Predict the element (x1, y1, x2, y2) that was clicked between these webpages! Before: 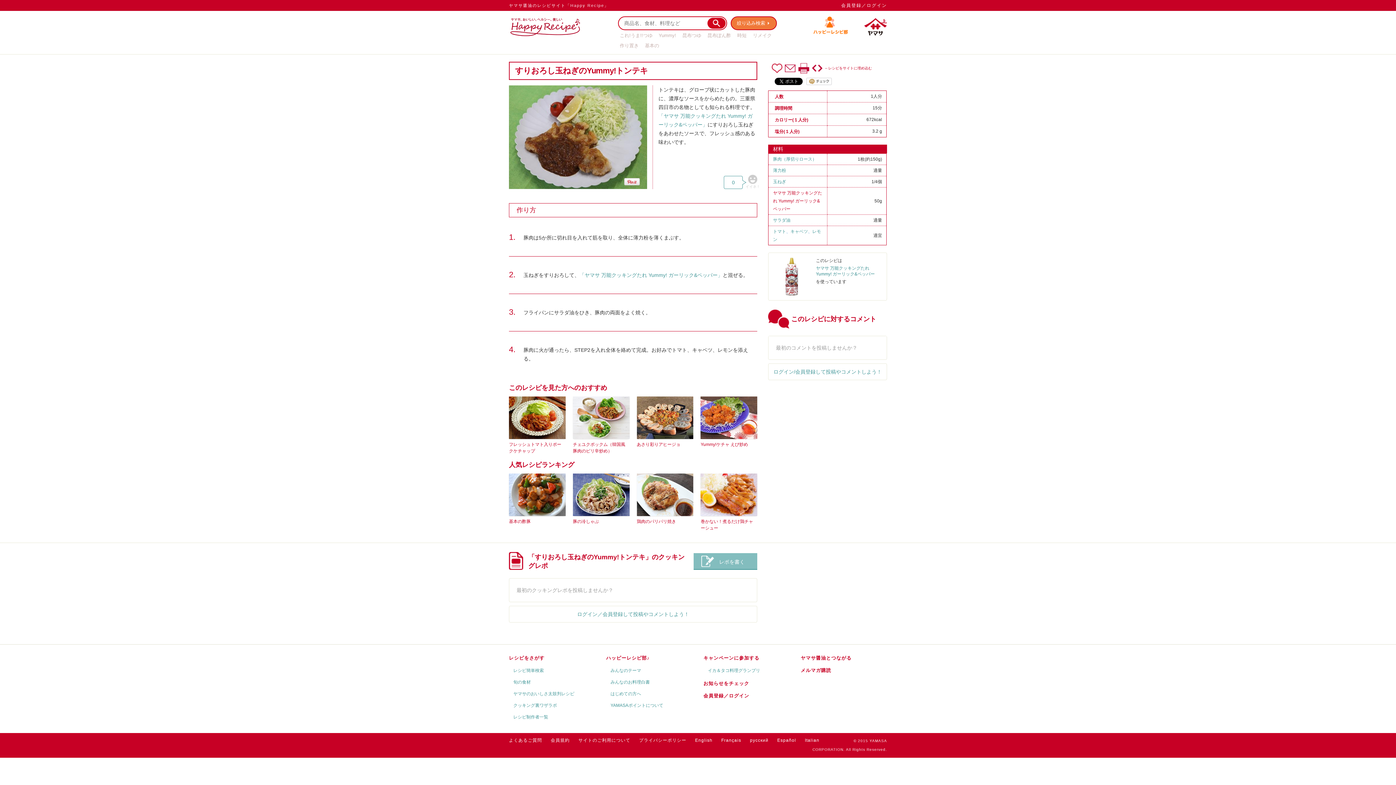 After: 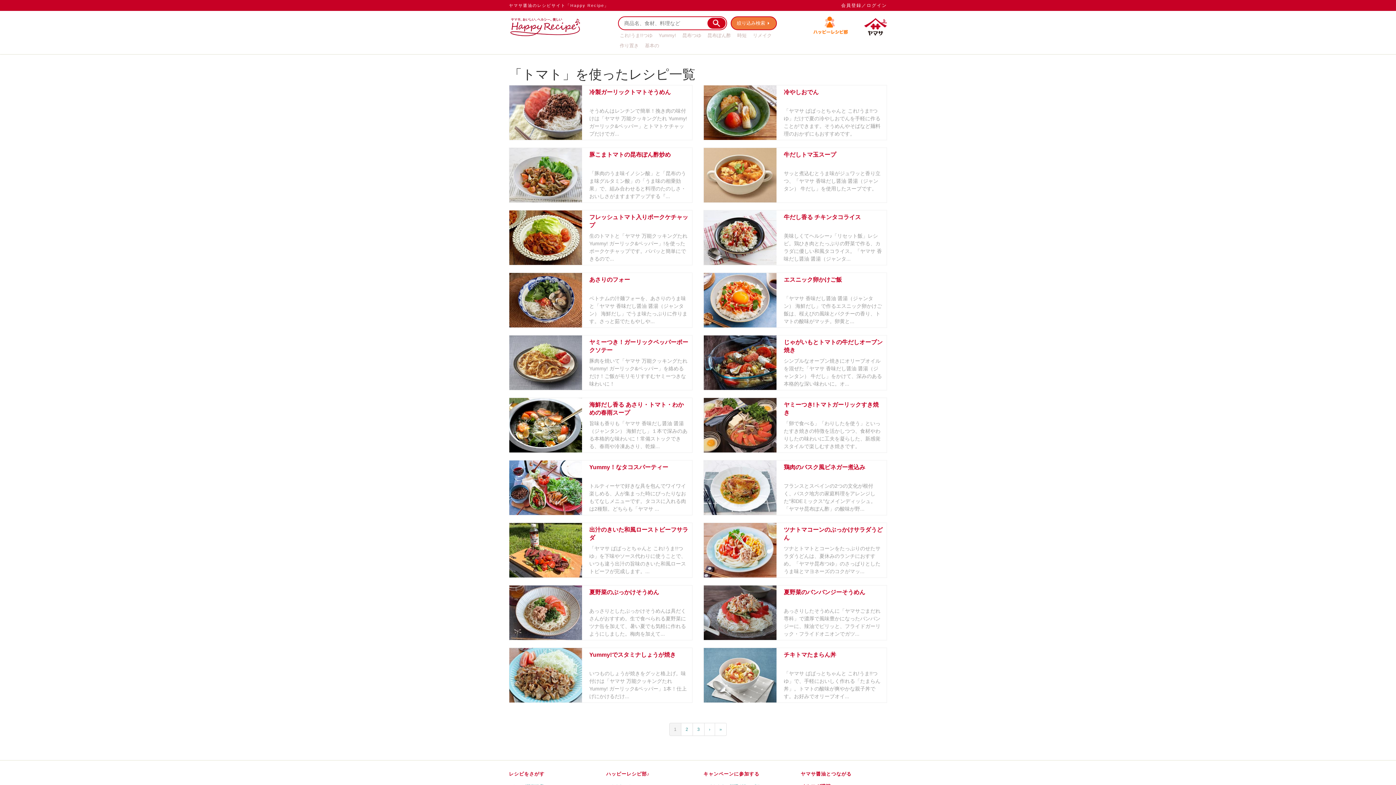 Action: label: トマト bbox: (773, 229, 786, 234)